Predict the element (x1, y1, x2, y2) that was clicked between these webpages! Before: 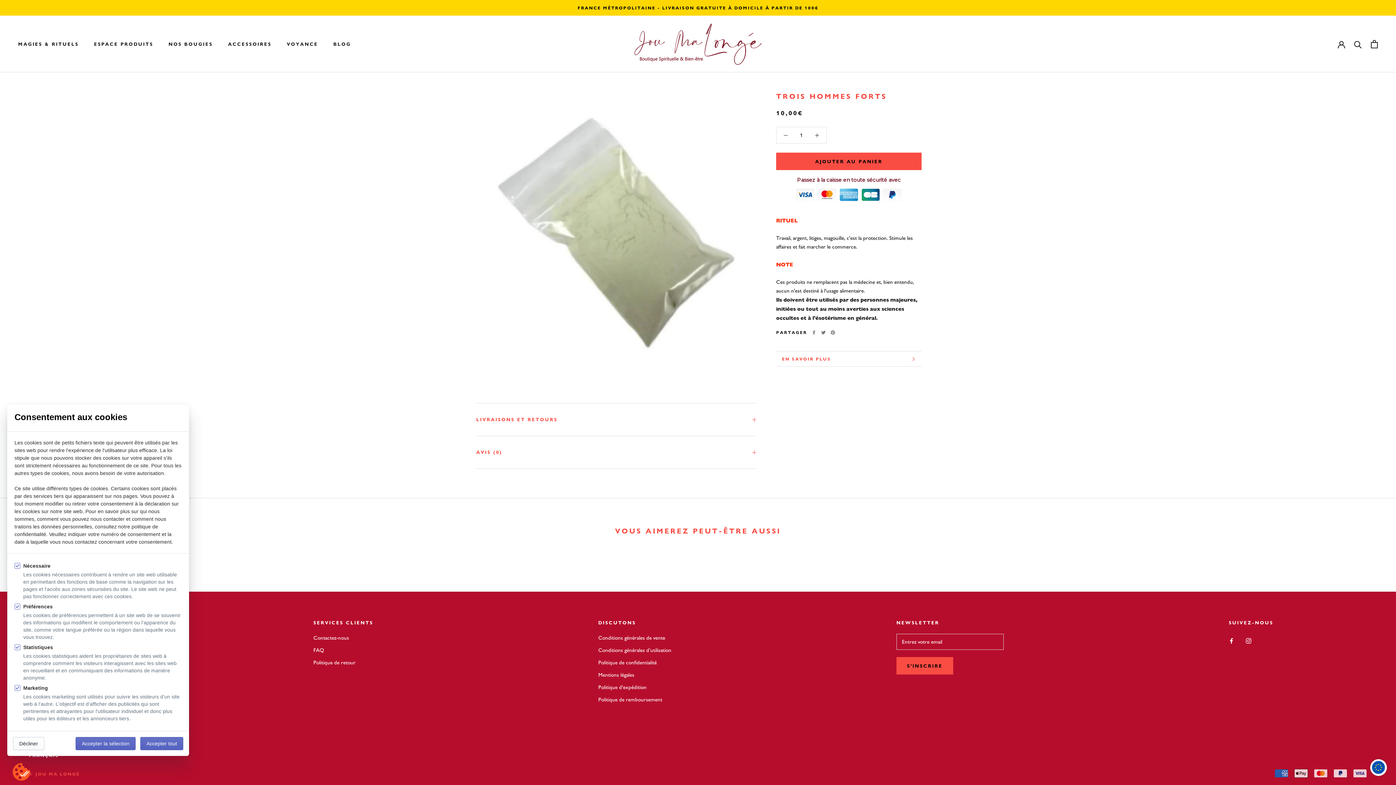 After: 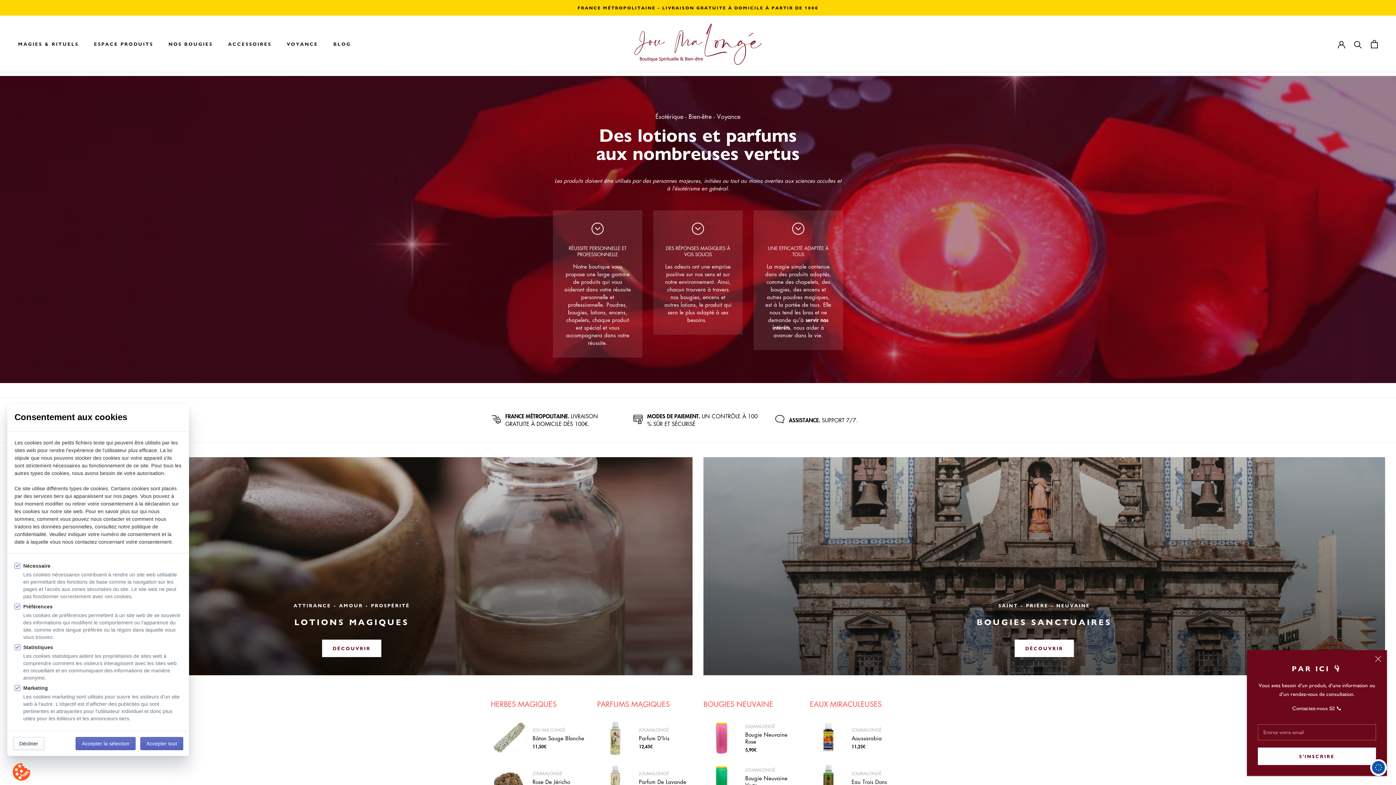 Action: bbox: (634, 22, 761, 65)